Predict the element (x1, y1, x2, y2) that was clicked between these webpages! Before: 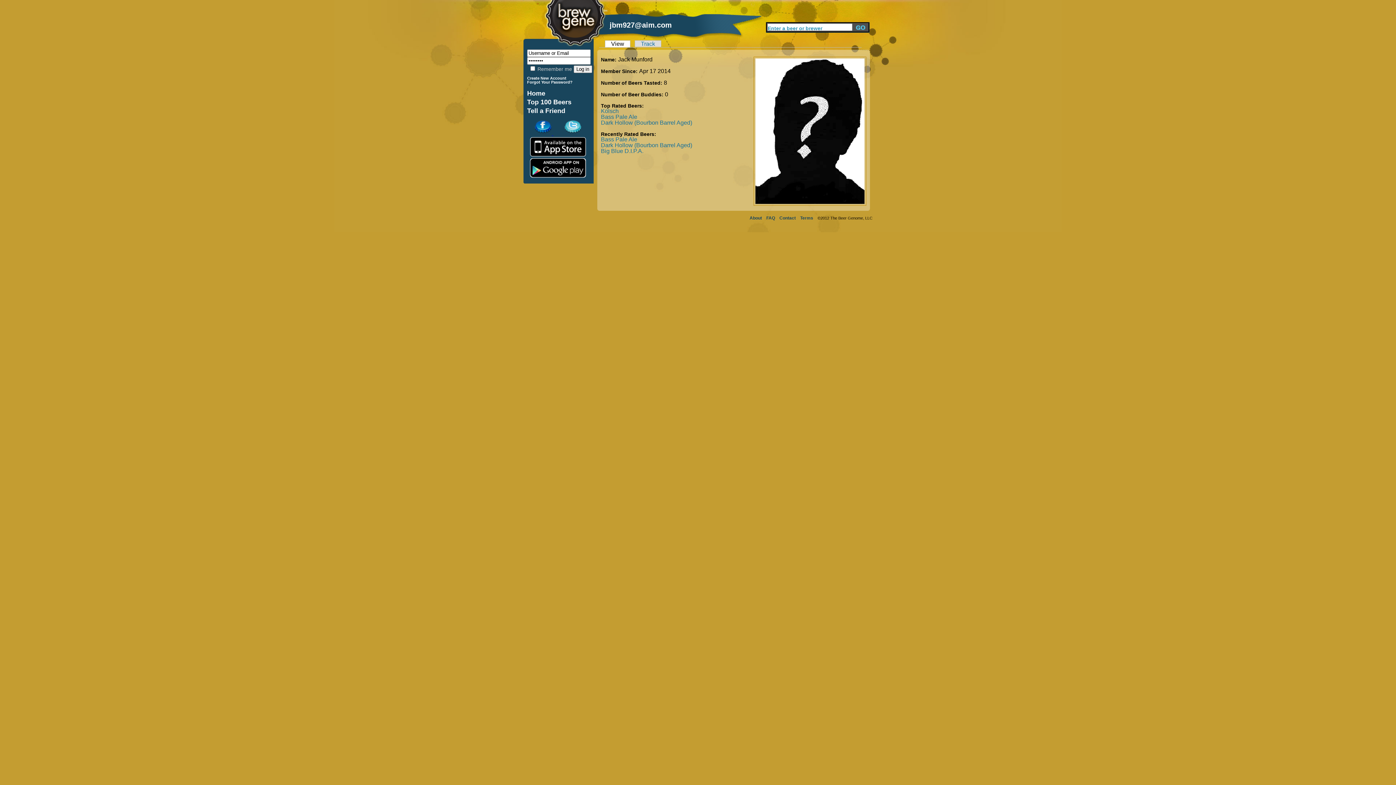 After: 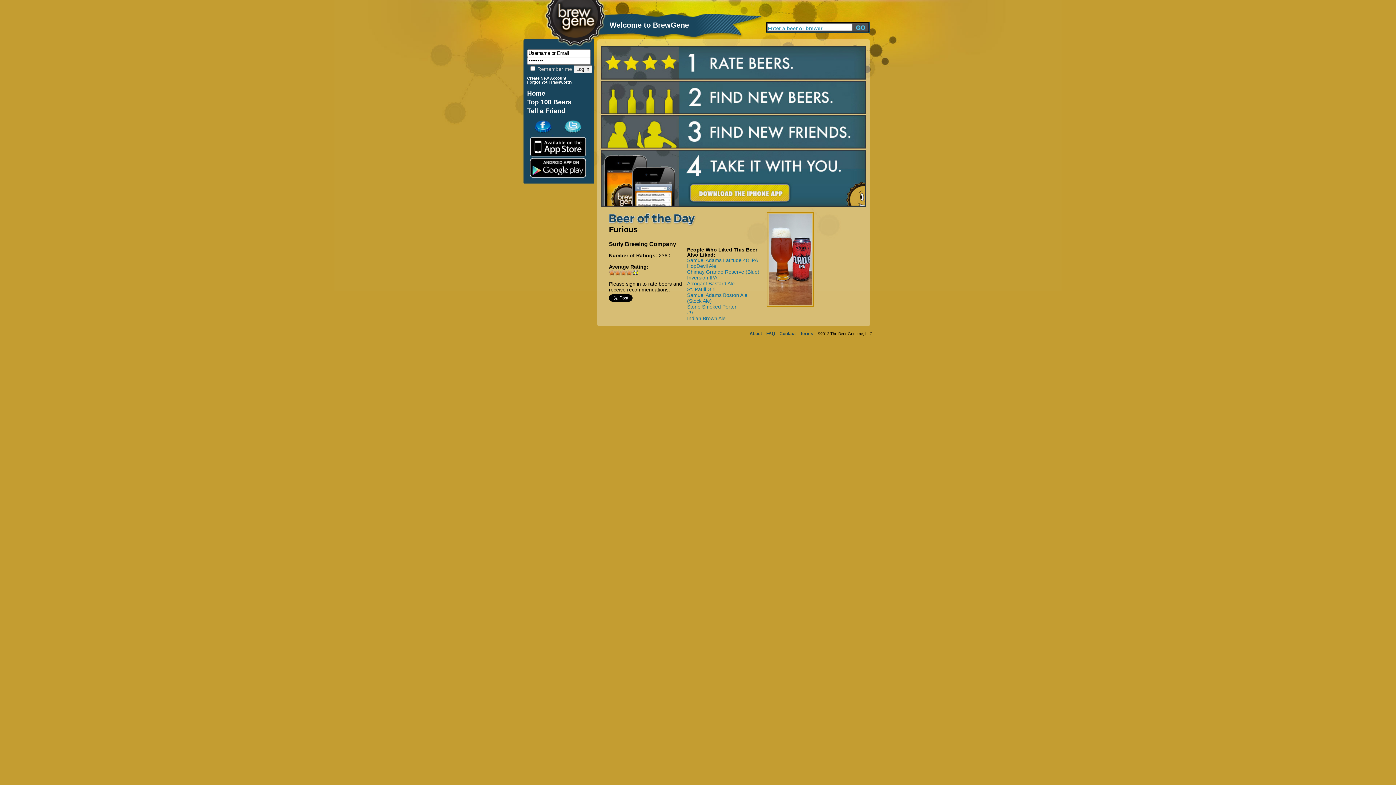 Action: label: Home bbox: (527, 89, 545, 97)